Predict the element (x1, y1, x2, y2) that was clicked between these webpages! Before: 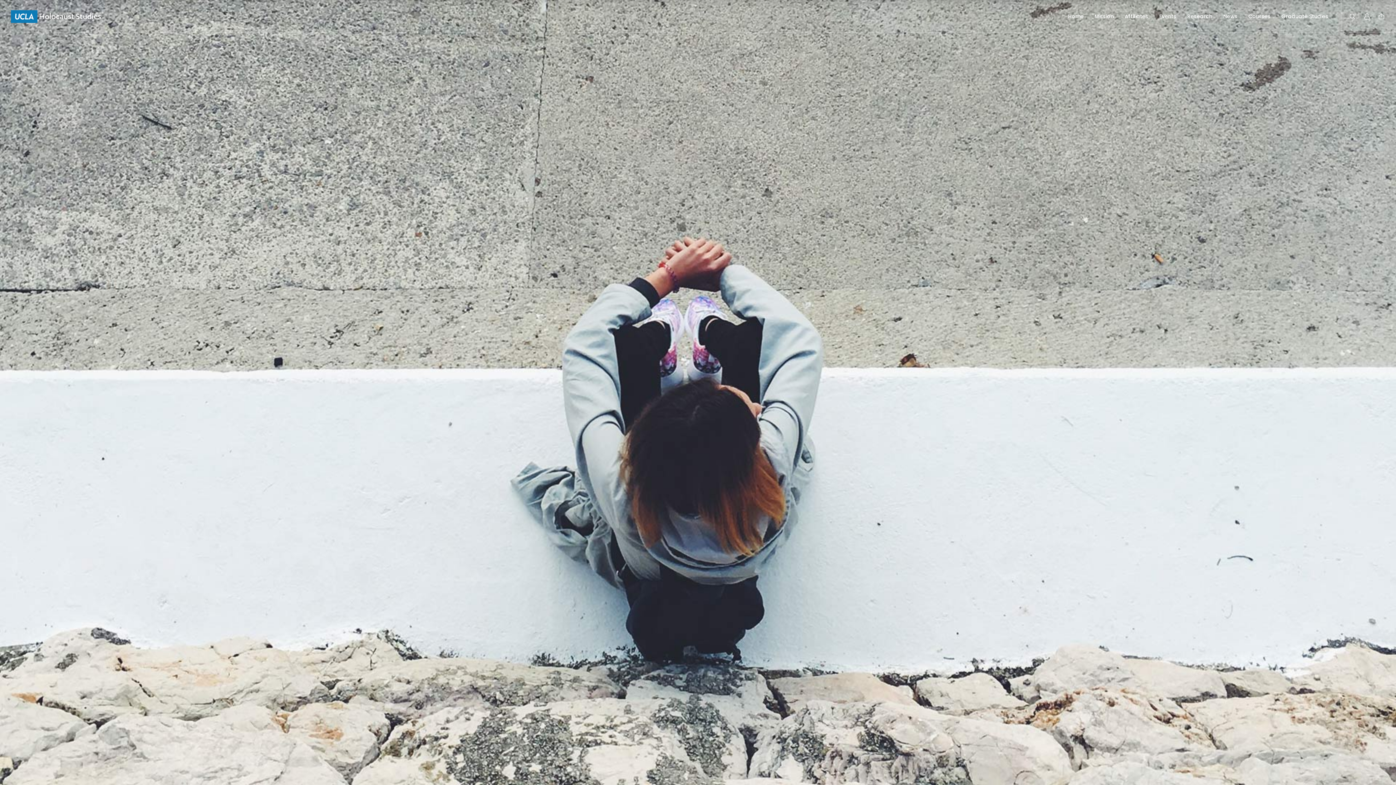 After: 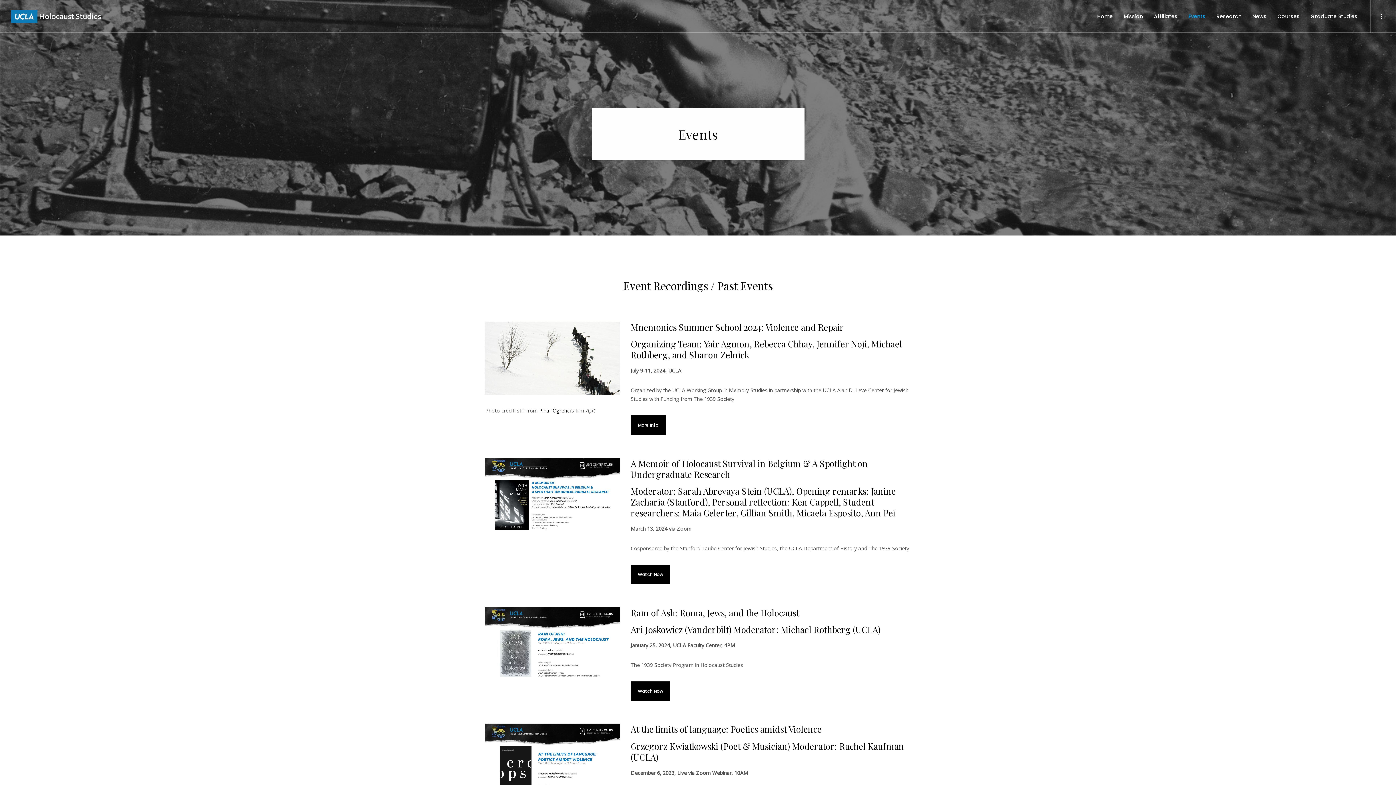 Action: bbox: (1154, 0, 1182, 32) label: Events